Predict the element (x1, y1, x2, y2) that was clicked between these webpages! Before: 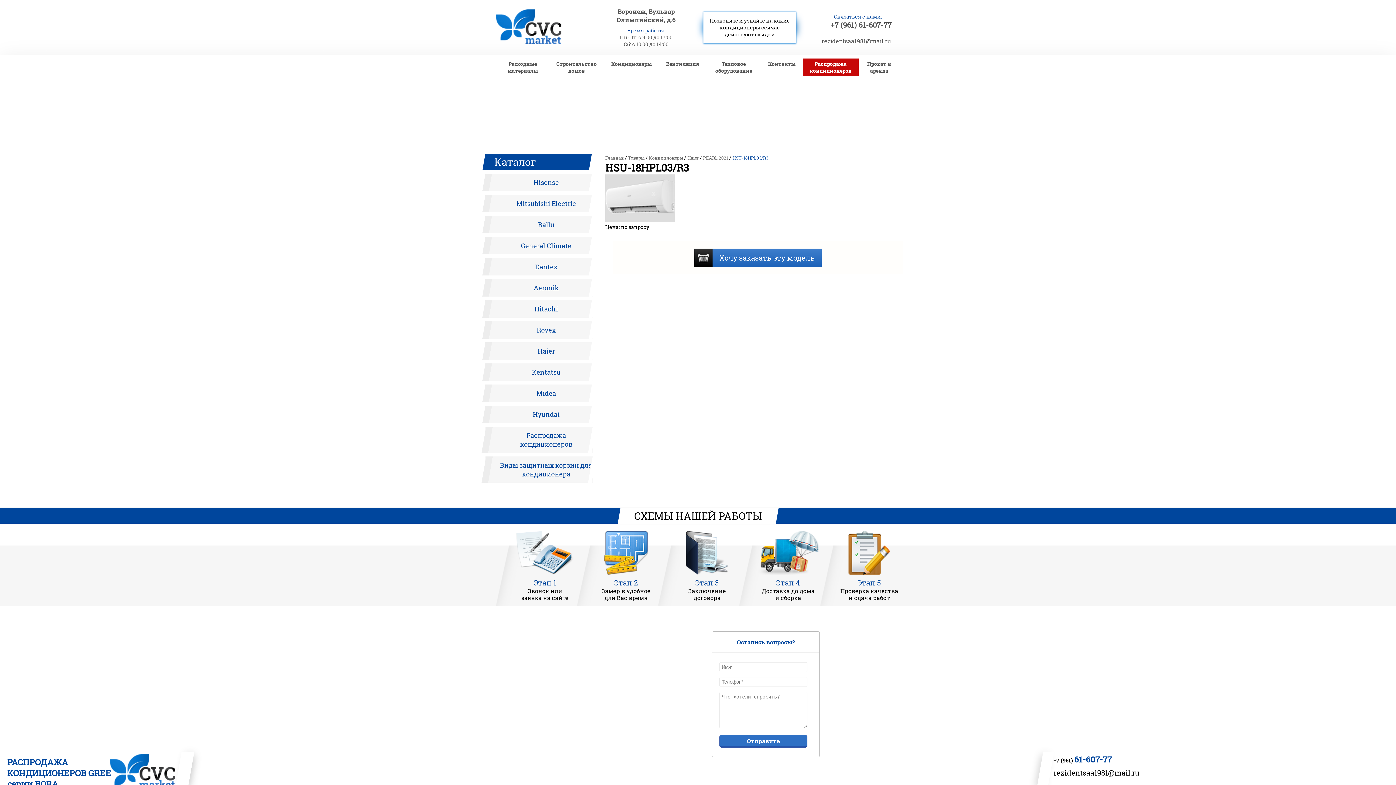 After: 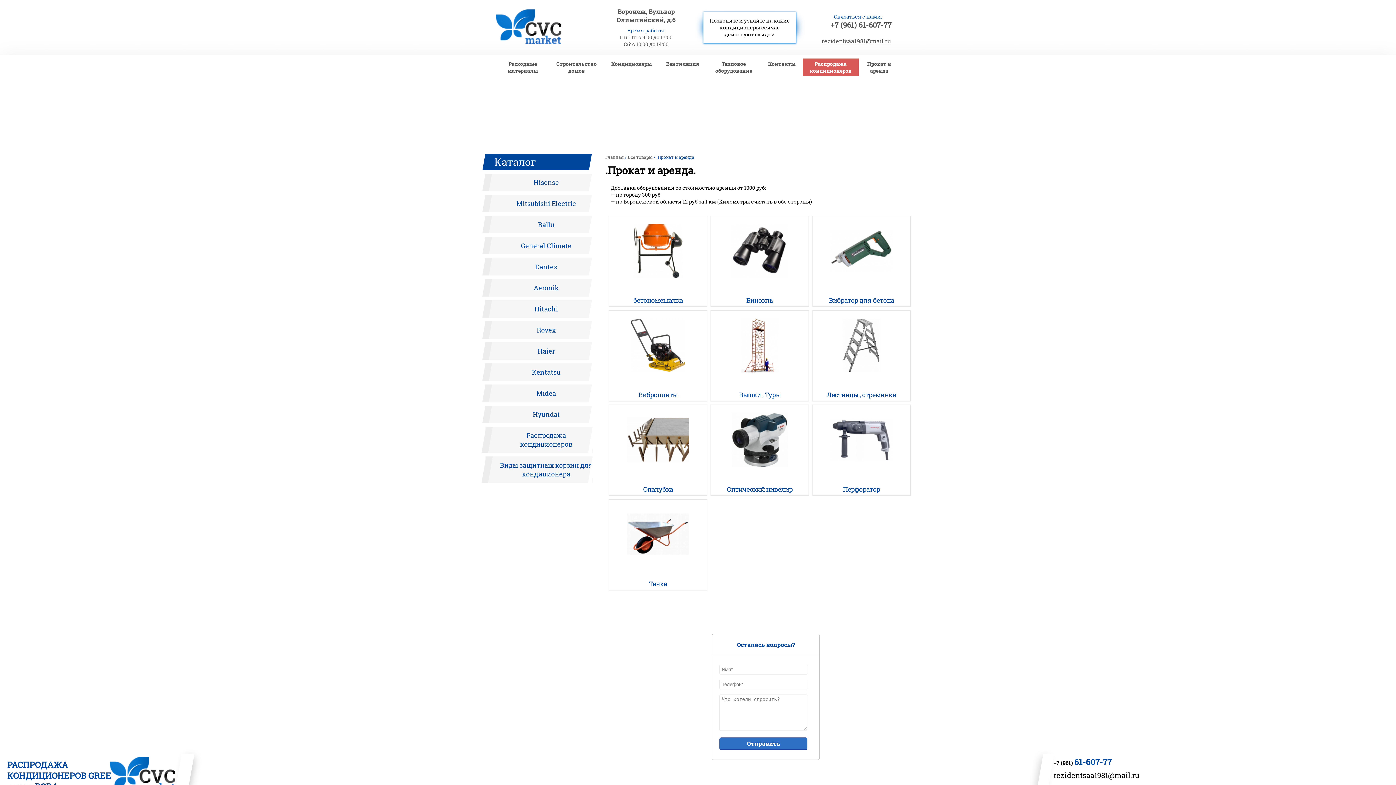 Action: bbox: (858, 54, 900, 79) label: Прокат и аренда